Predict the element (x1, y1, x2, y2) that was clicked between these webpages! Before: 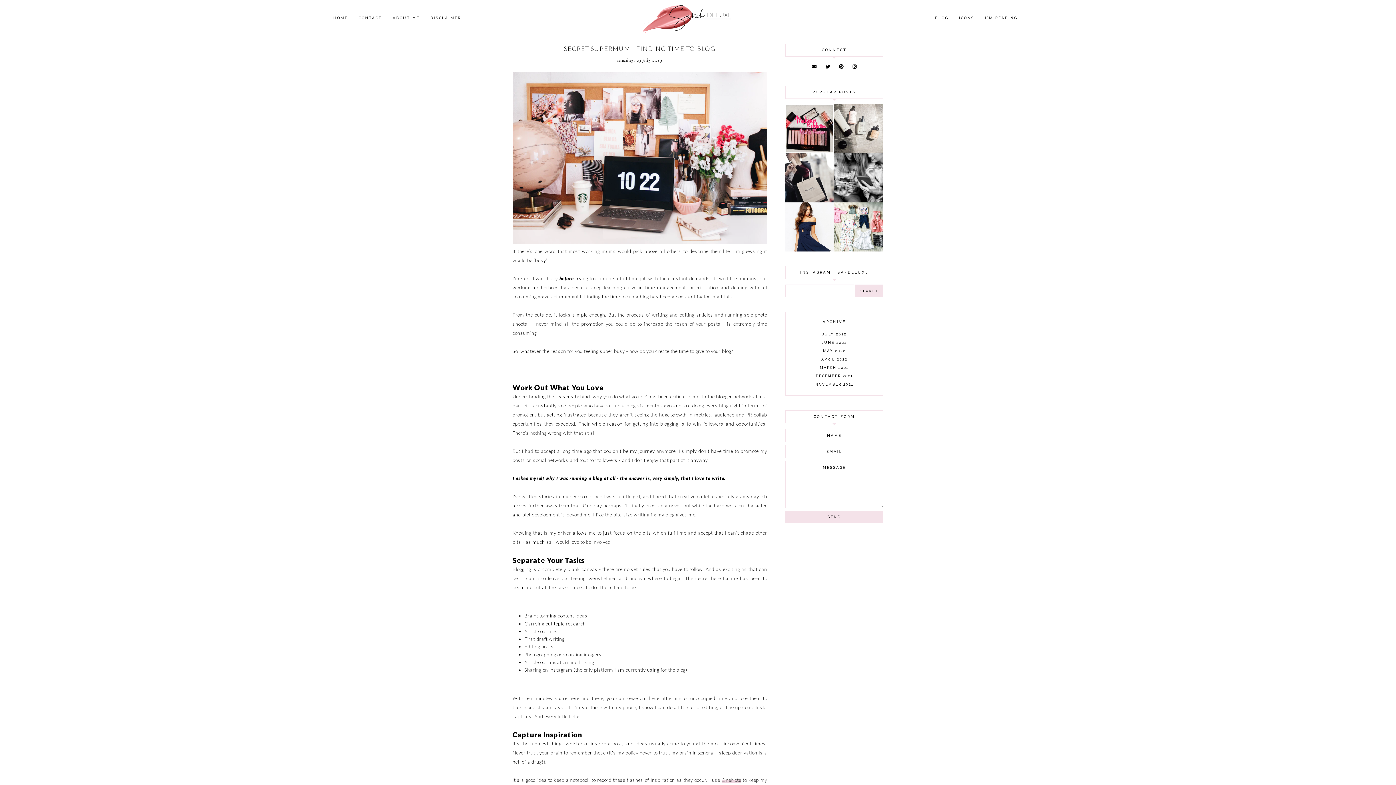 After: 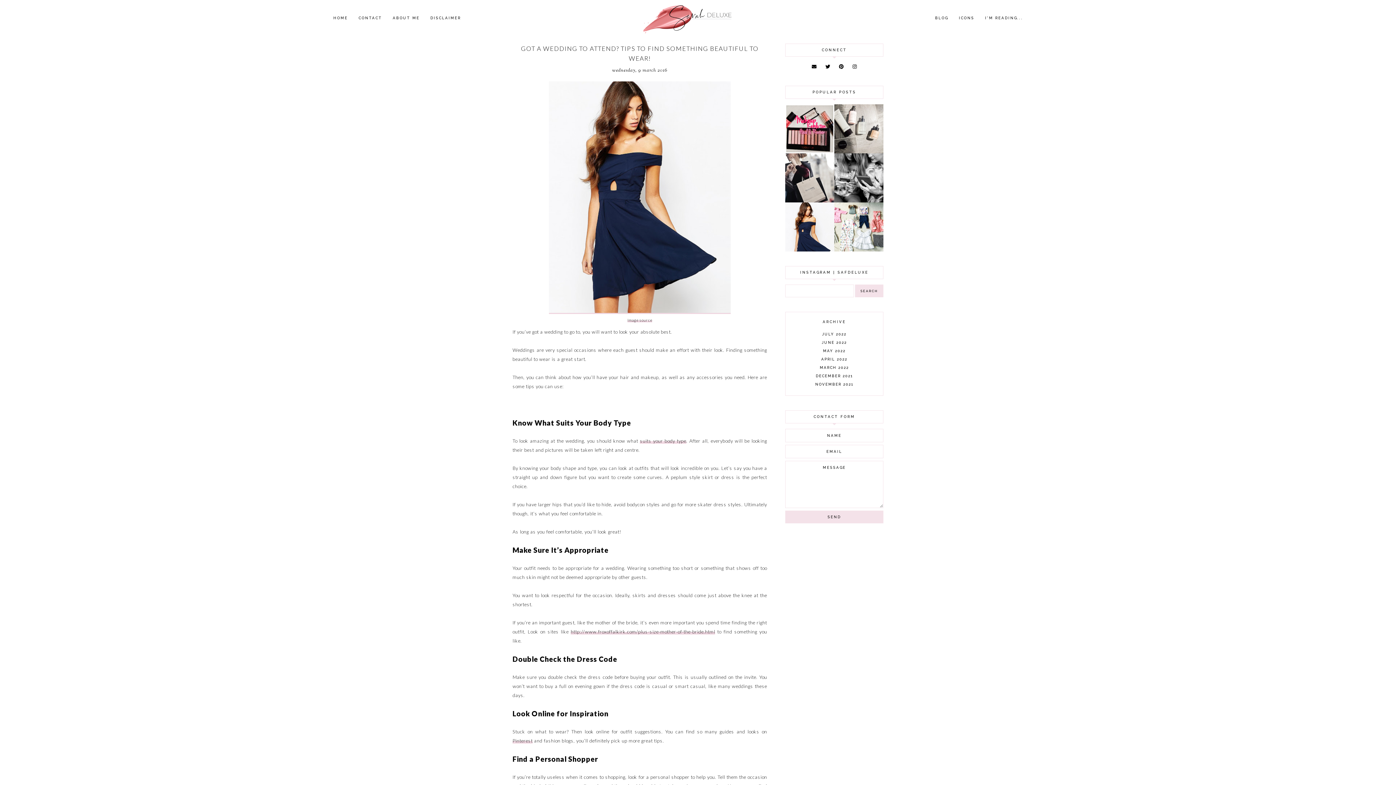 Action: bbox: (785, 246, 834, 252) label: GOT A WEDDING TO ATTEND? TIPS TO FIND SOMETHING BEAUTIFUL TO WEAR!